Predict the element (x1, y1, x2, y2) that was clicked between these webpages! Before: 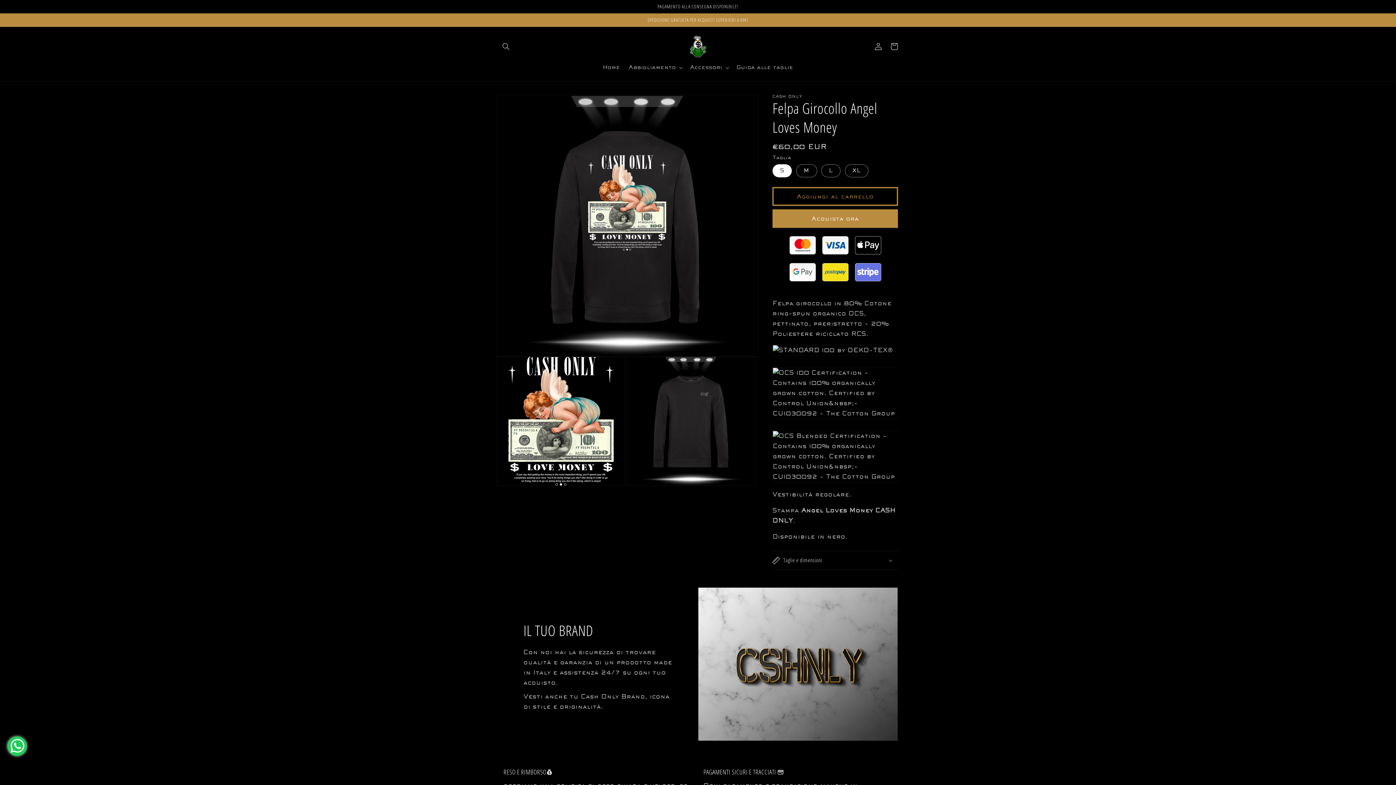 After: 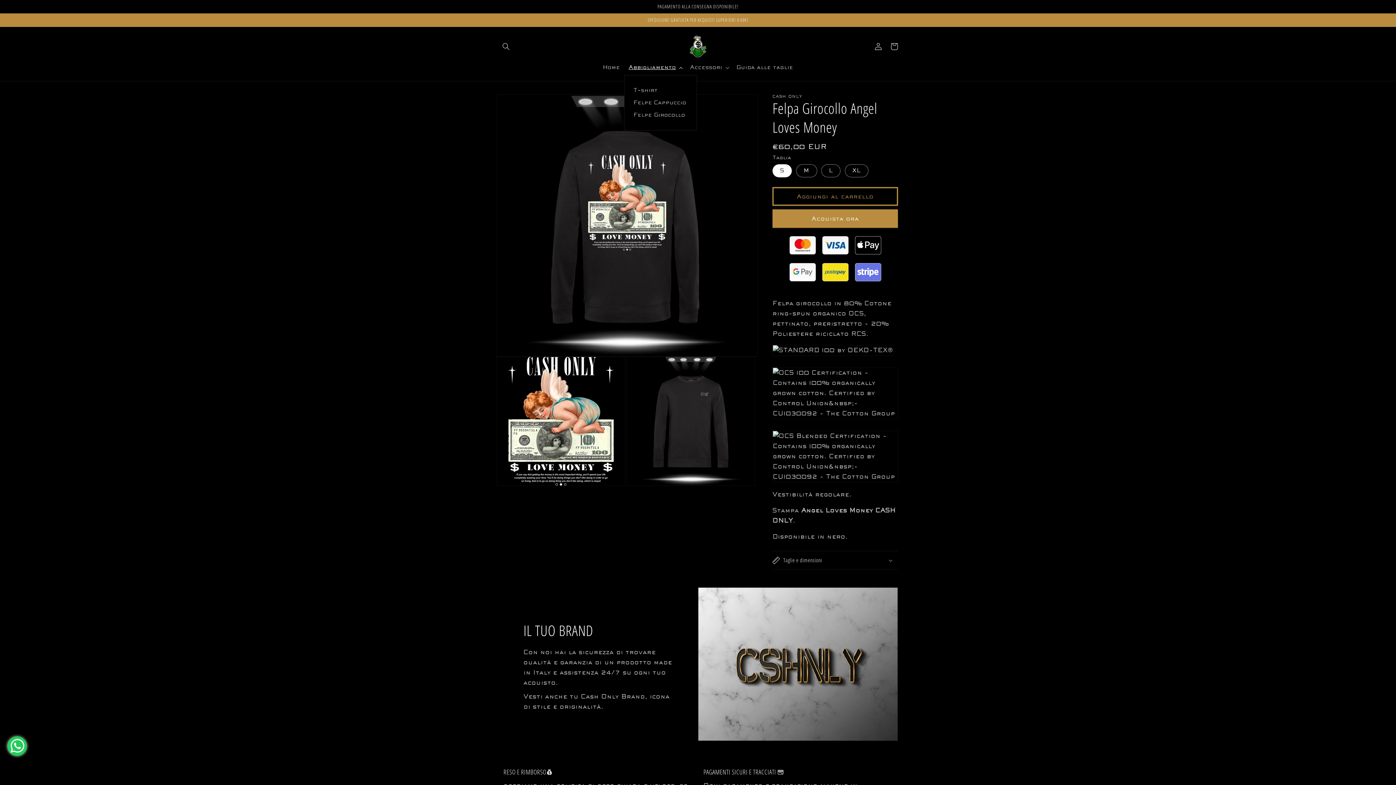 Action: bbox: (624, 60, 685, 75) label: Abbigliamento